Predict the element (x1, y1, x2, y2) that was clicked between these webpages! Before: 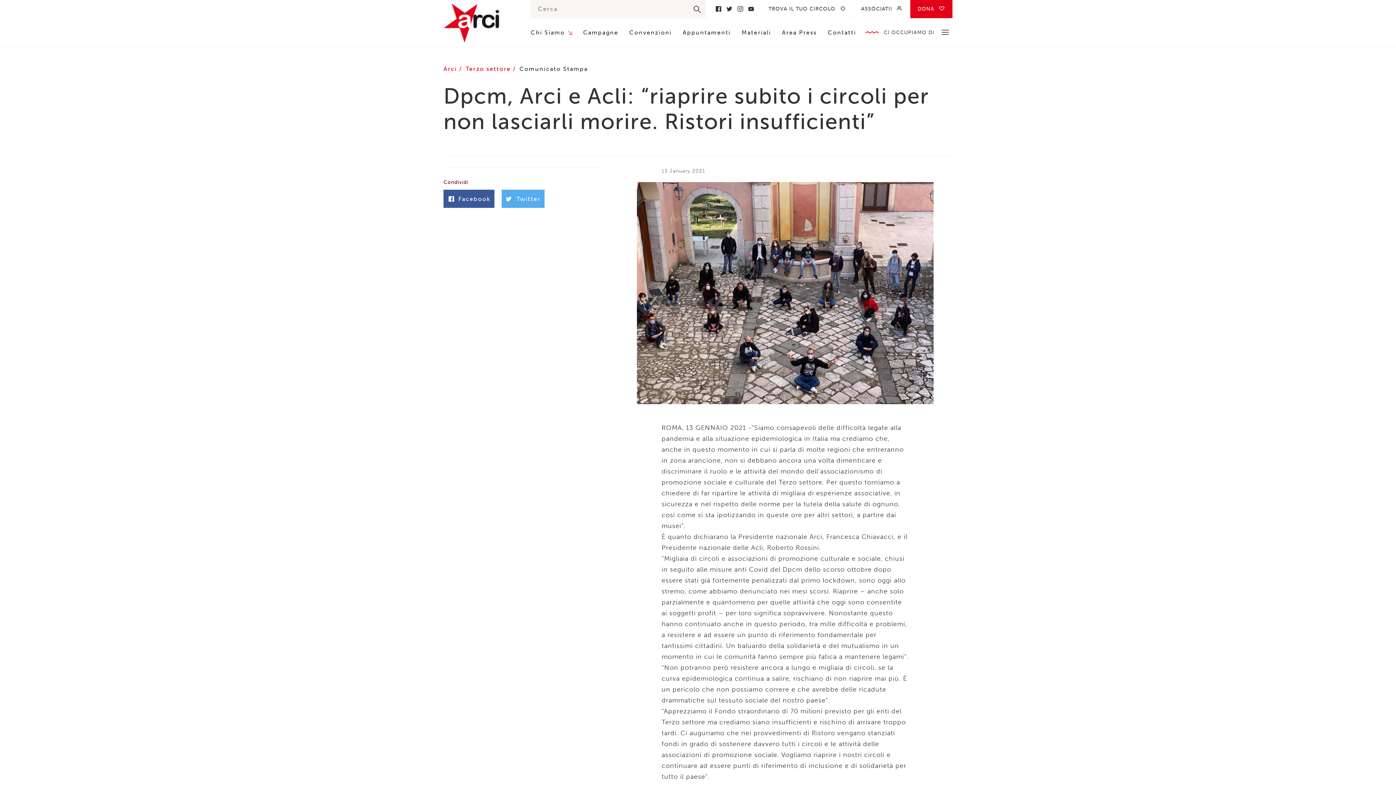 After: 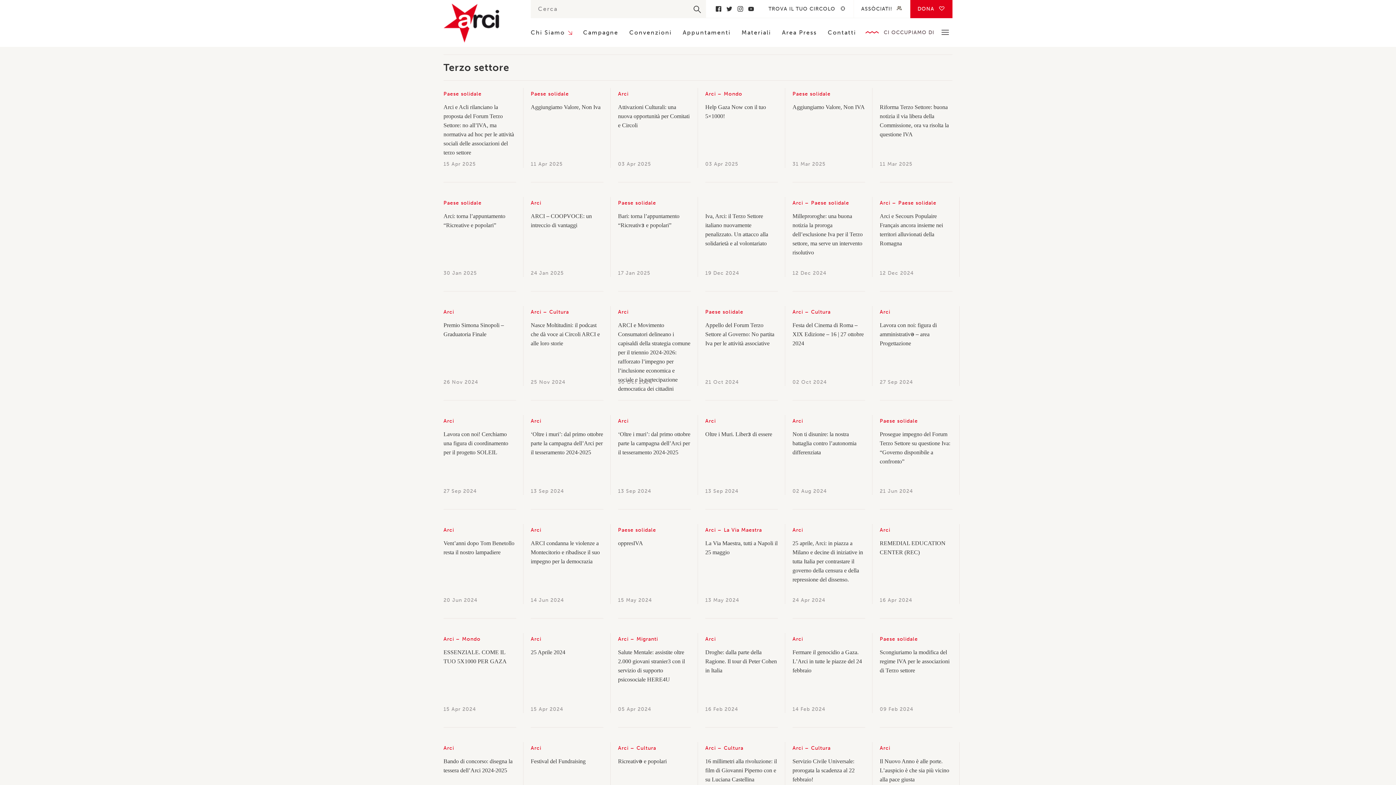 Action: bbox: (465, 65, 519, 72) label: Terzo settore 